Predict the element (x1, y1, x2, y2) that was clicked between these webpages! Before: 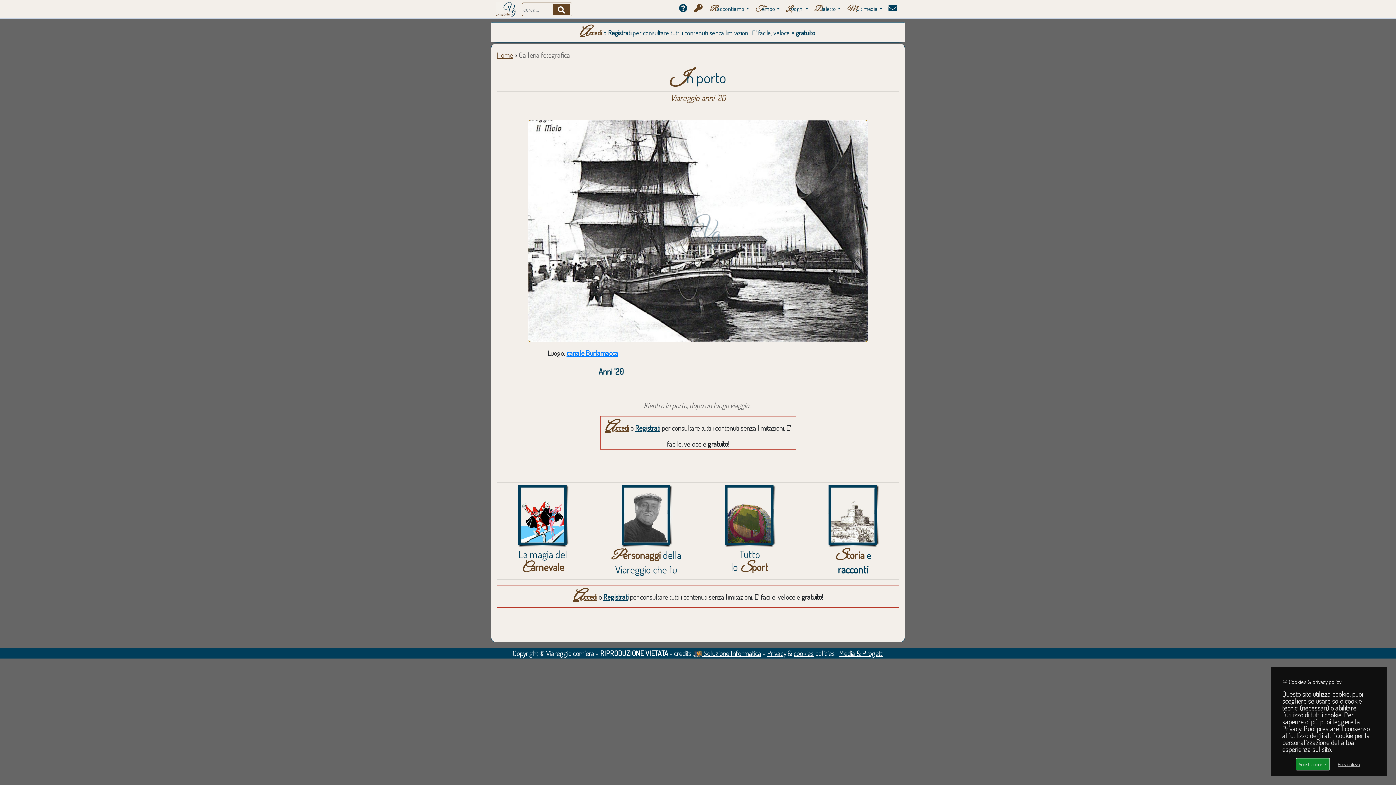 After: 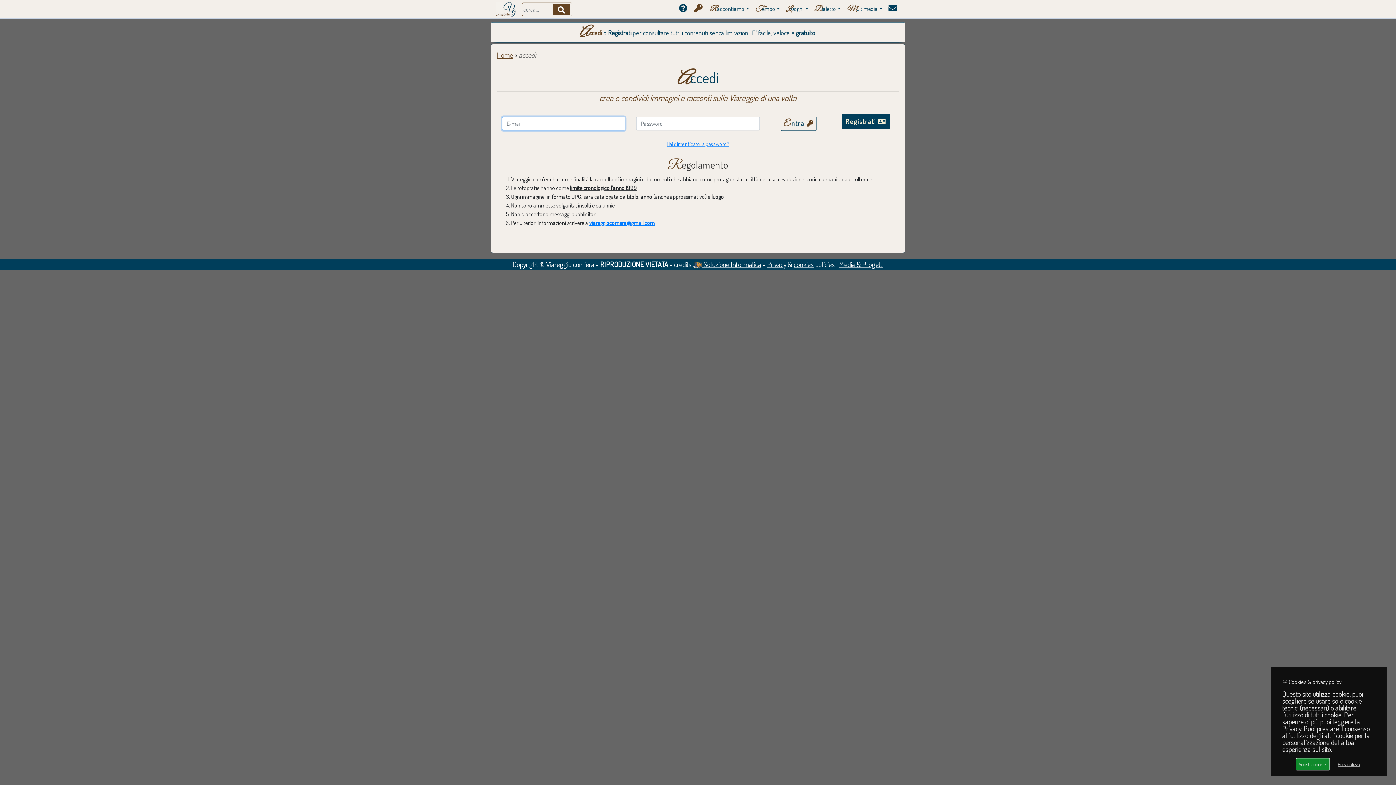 Action: bbox: (573, 592, 597, 601) label: Accedi